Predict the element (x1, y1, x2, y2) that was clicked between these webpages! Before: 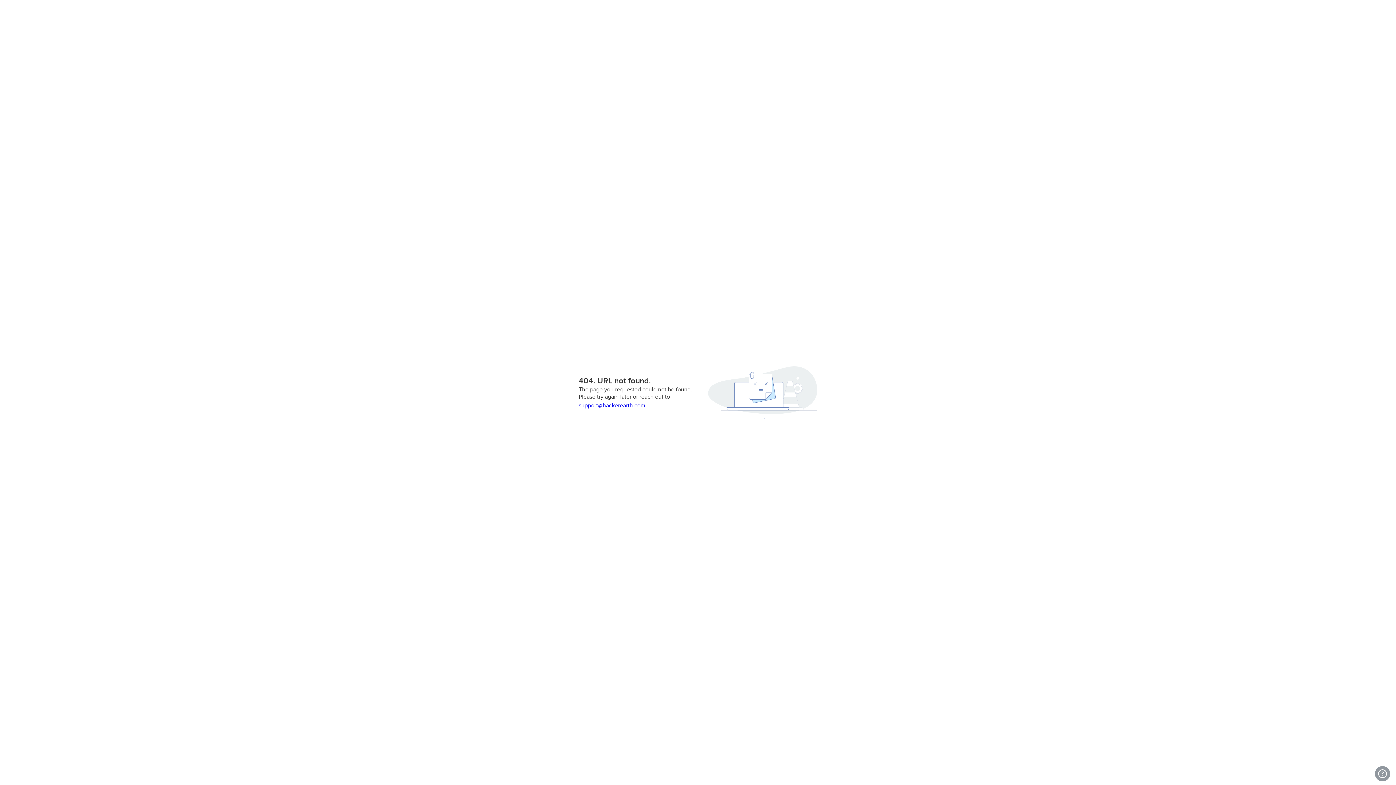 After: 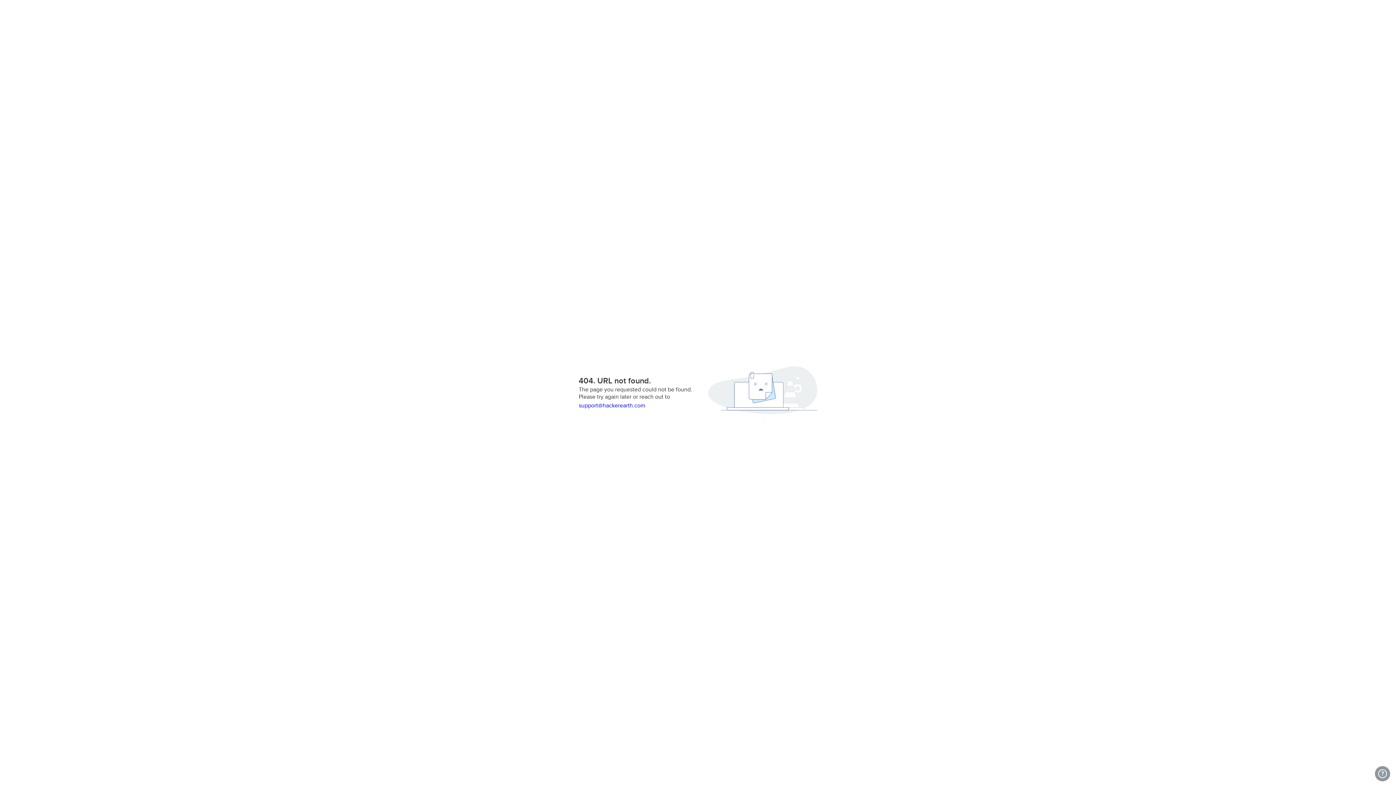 Action: bbox: (578, 402, 699, 409) label: support@hackerearth.com